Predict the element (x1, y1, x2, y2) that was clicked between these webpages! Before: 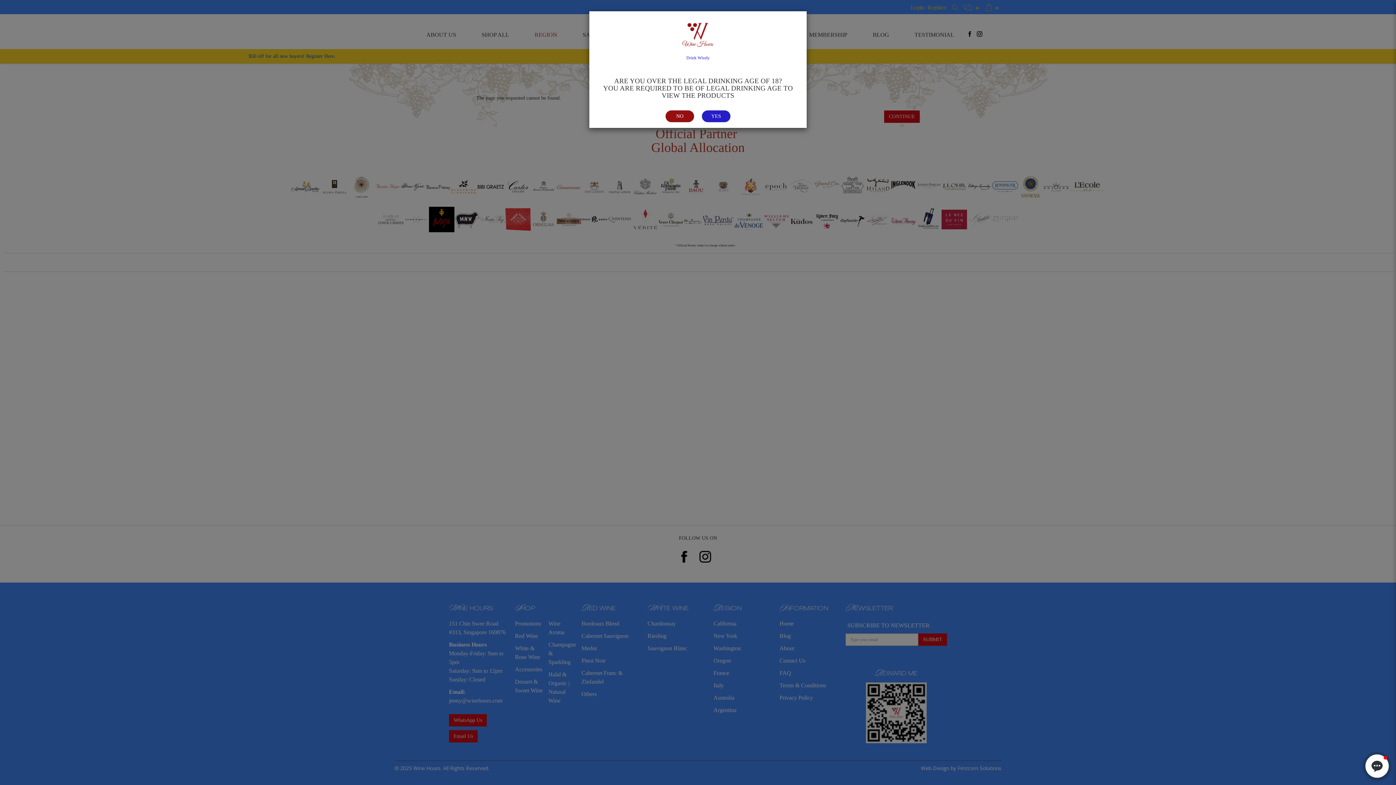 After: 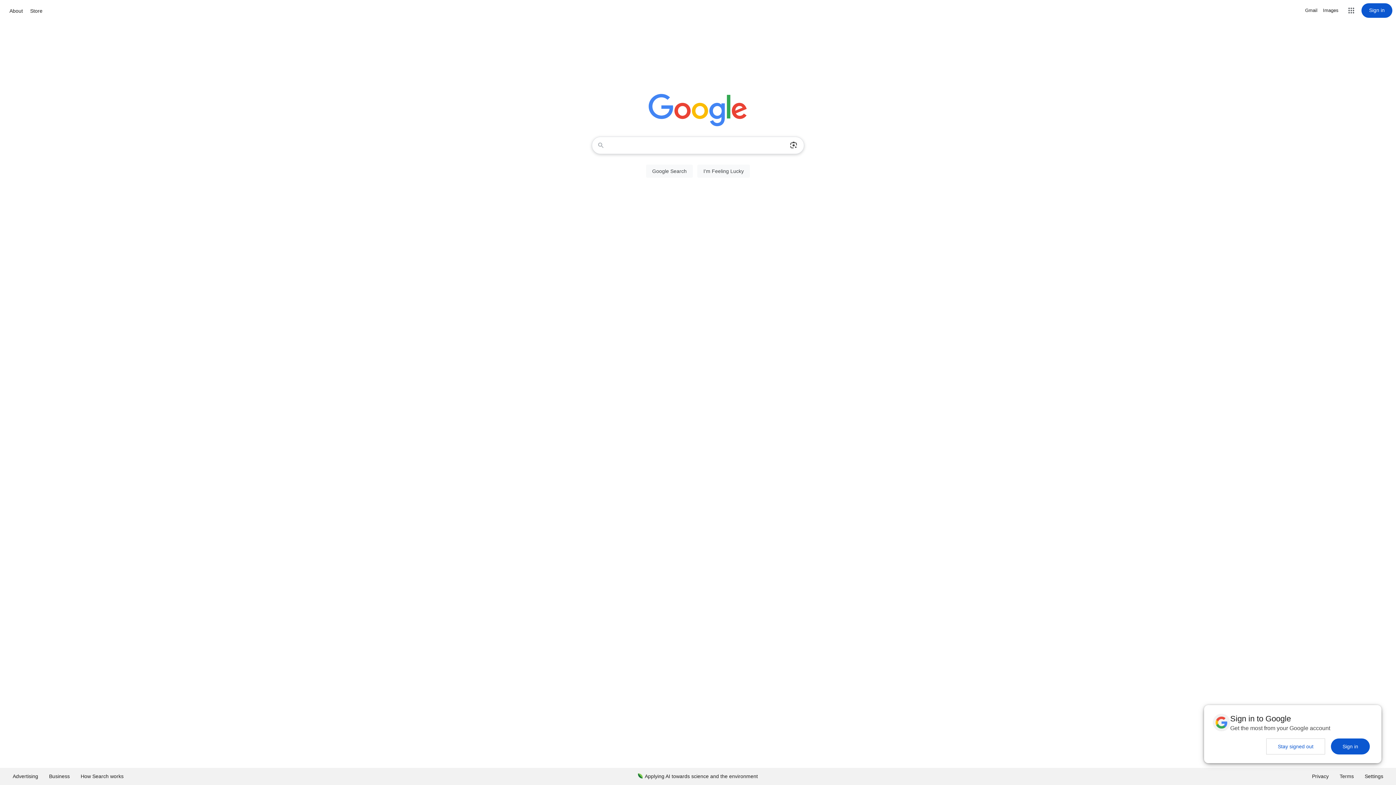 Action: bbox: (665, 110, 694, 122) label: NO